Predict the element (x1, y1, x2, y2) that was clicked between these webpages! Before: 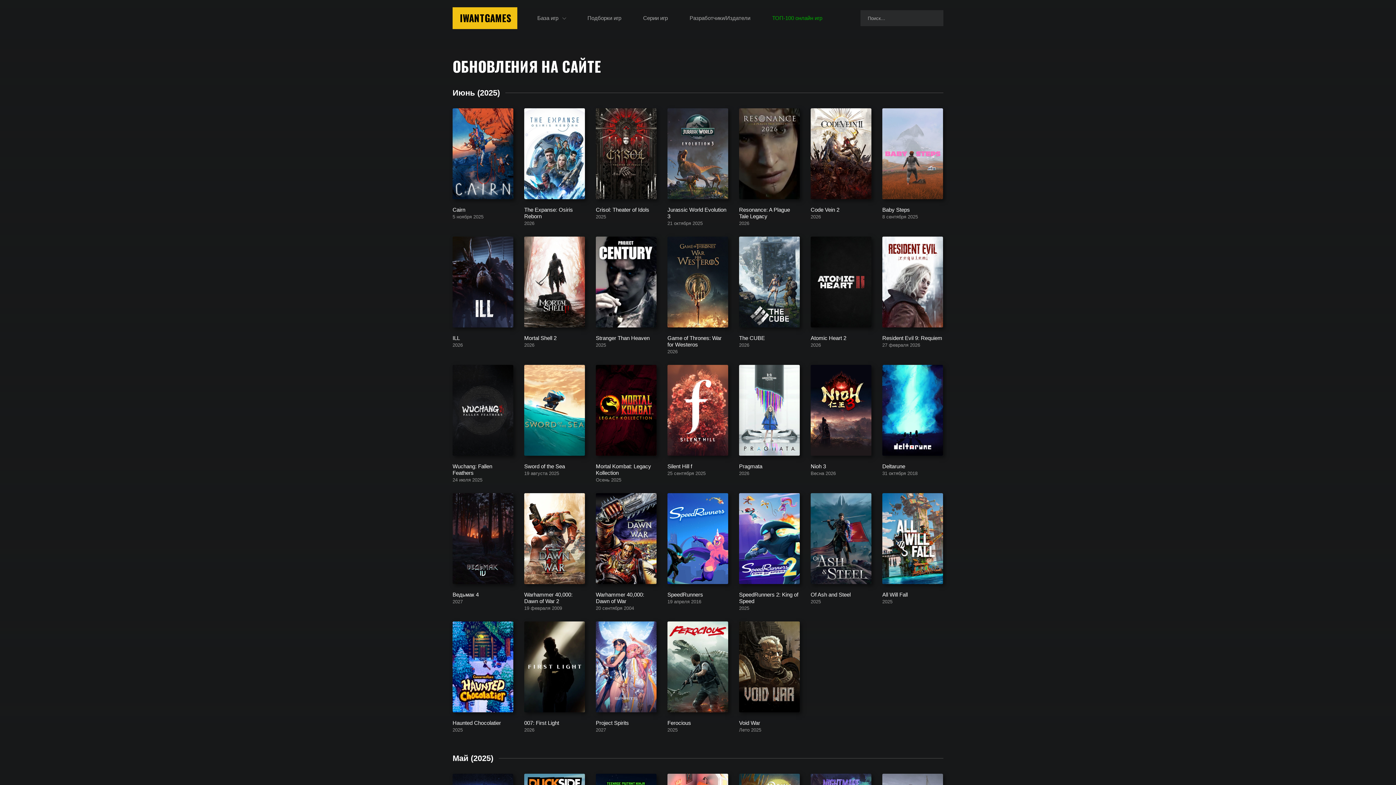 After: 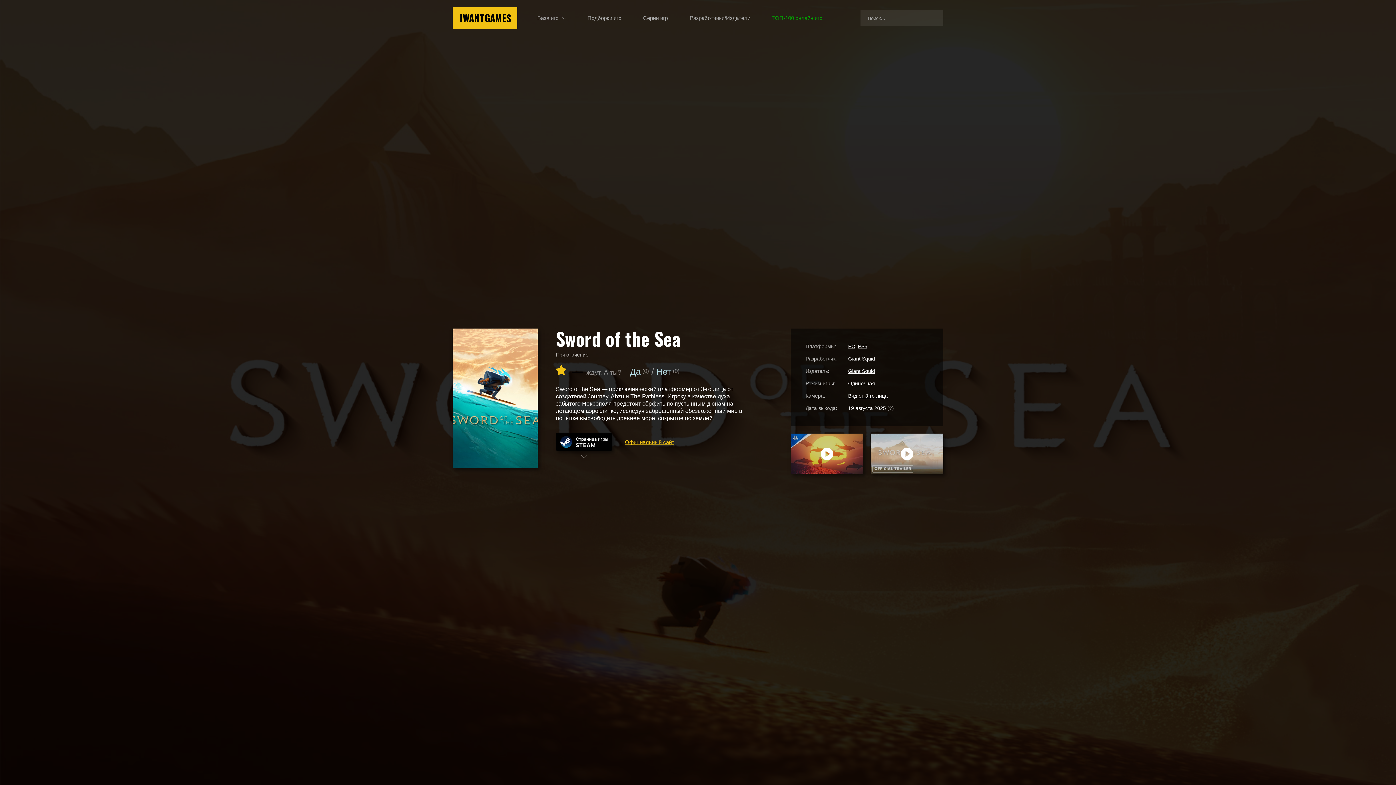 Action: bbox: (524, 461, 565, 469) label: Sword of the Sea